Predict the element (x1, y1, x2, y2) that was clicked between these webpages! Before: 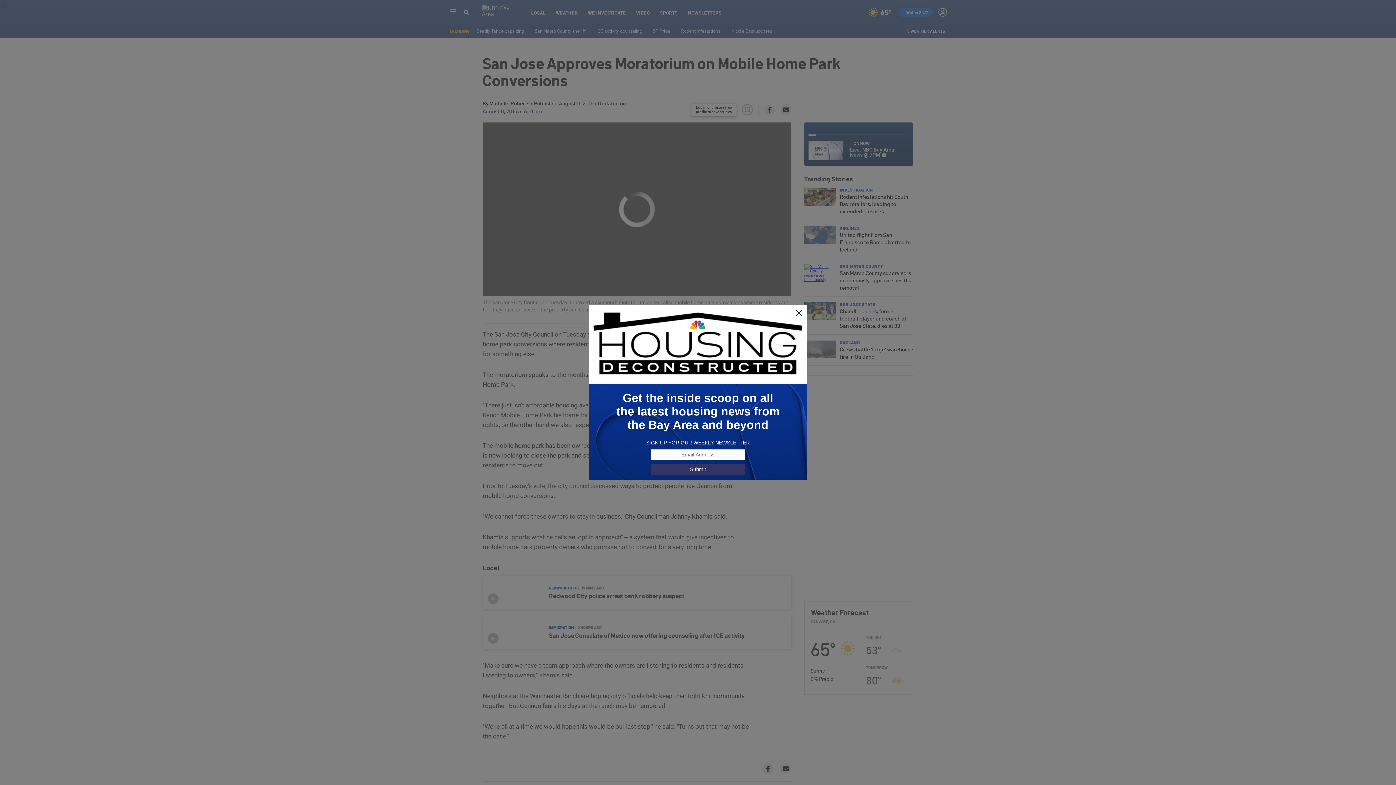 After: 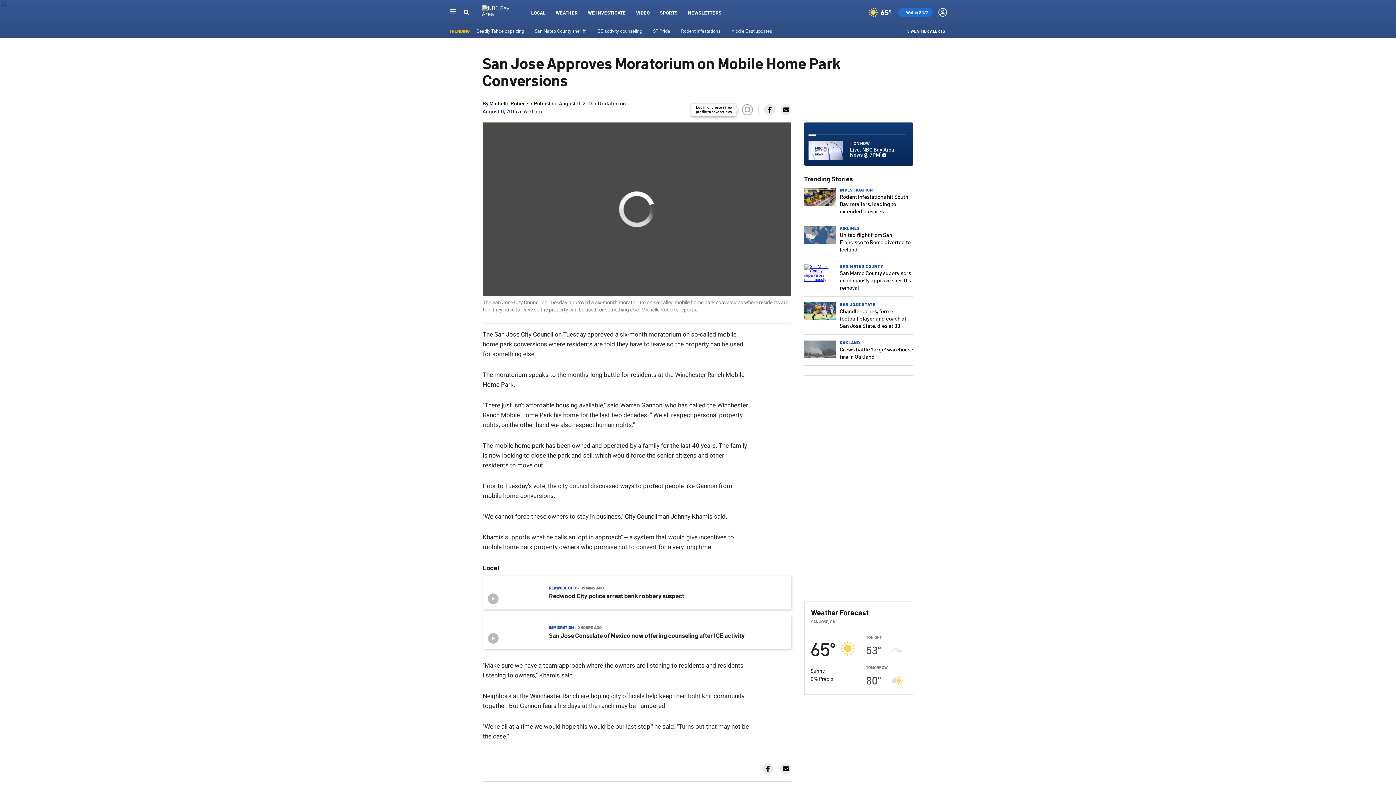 Action: bbox: (795, 309, 803, 317)